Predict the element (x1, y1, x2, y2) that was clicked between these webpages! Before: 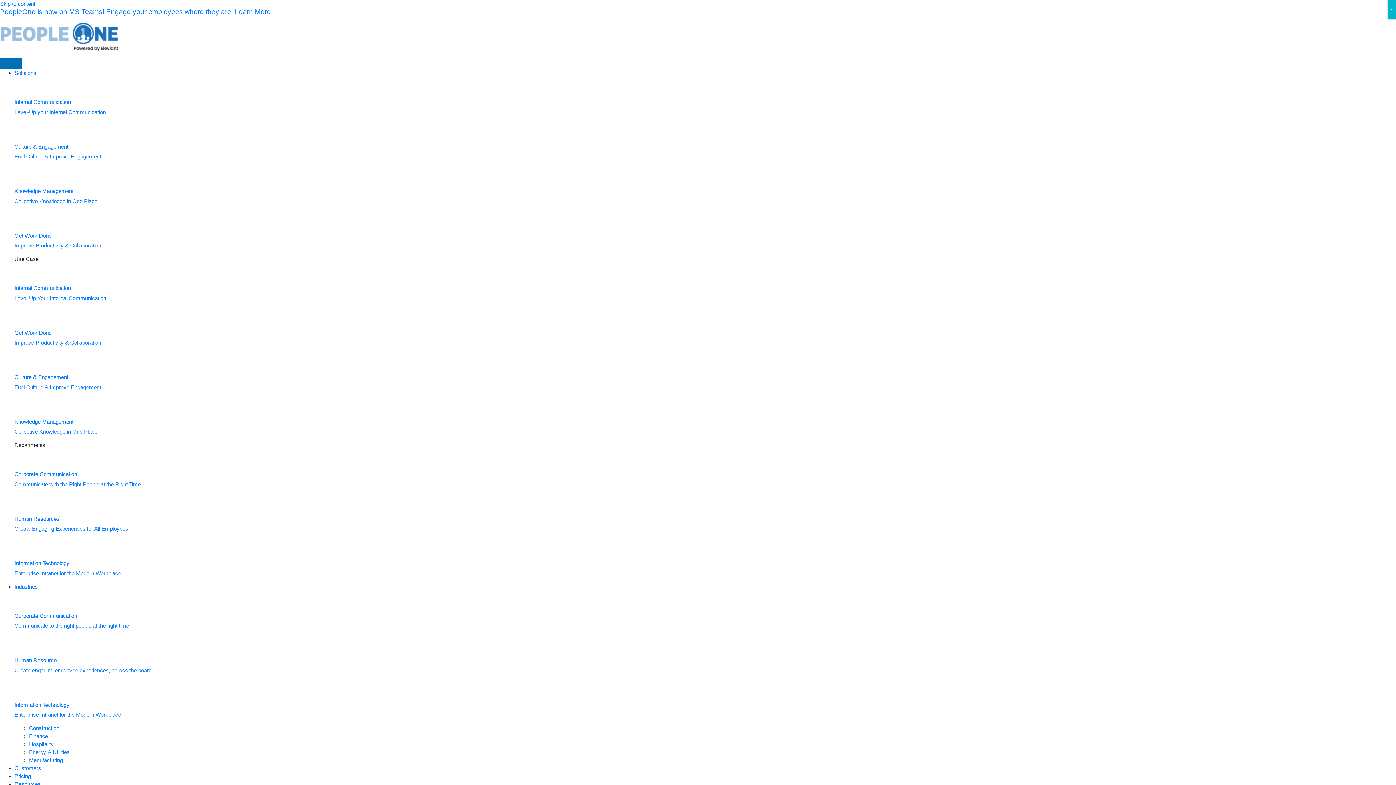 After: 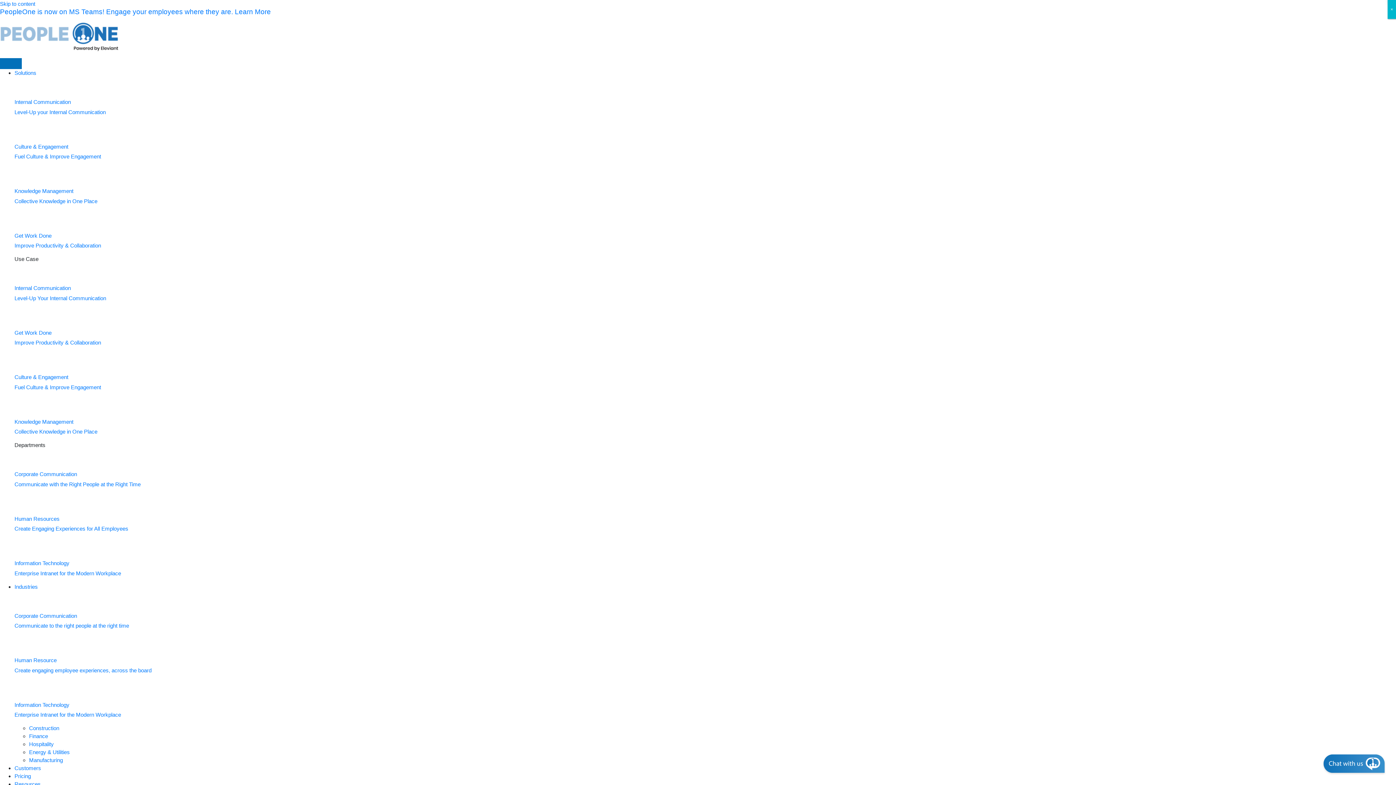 Action: bbox: (29, 733, 48, 739) label: Finance